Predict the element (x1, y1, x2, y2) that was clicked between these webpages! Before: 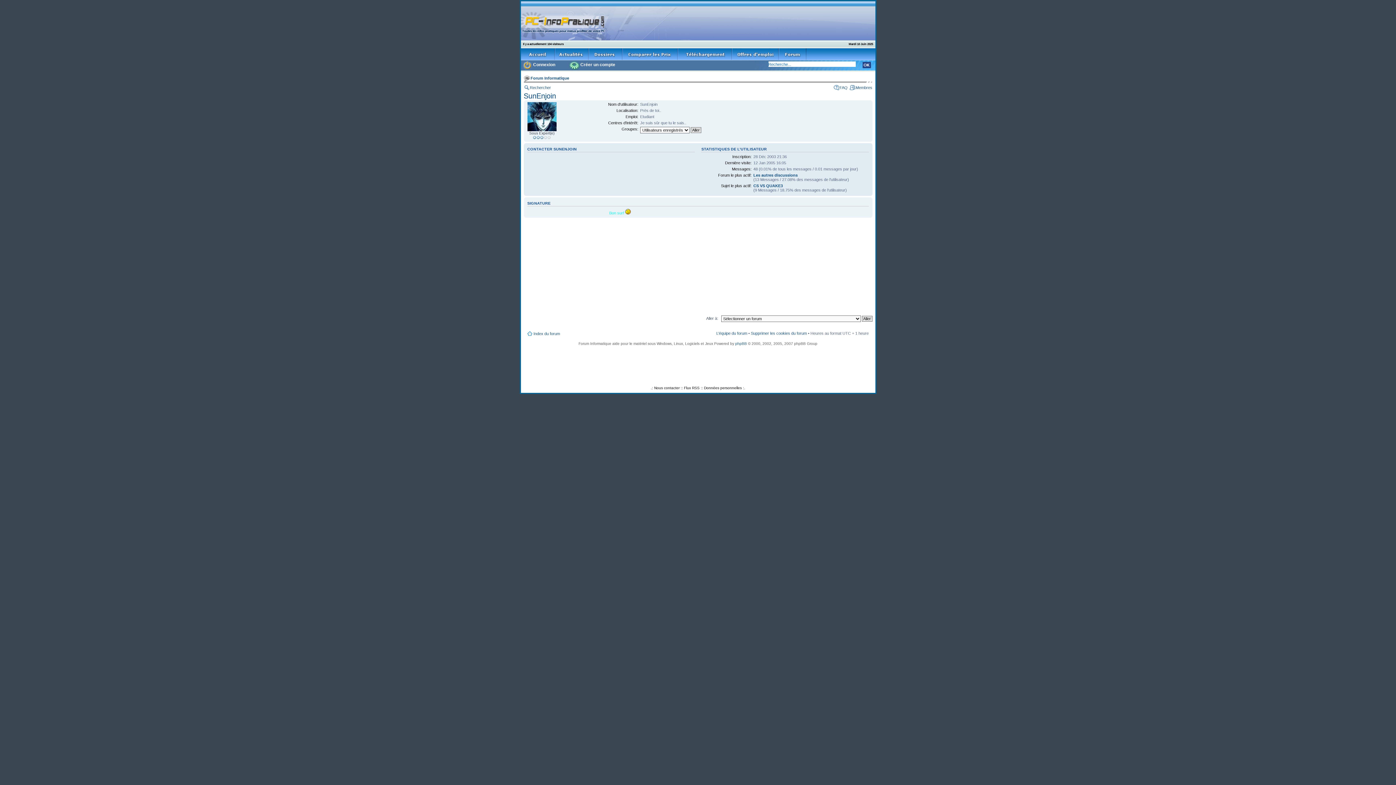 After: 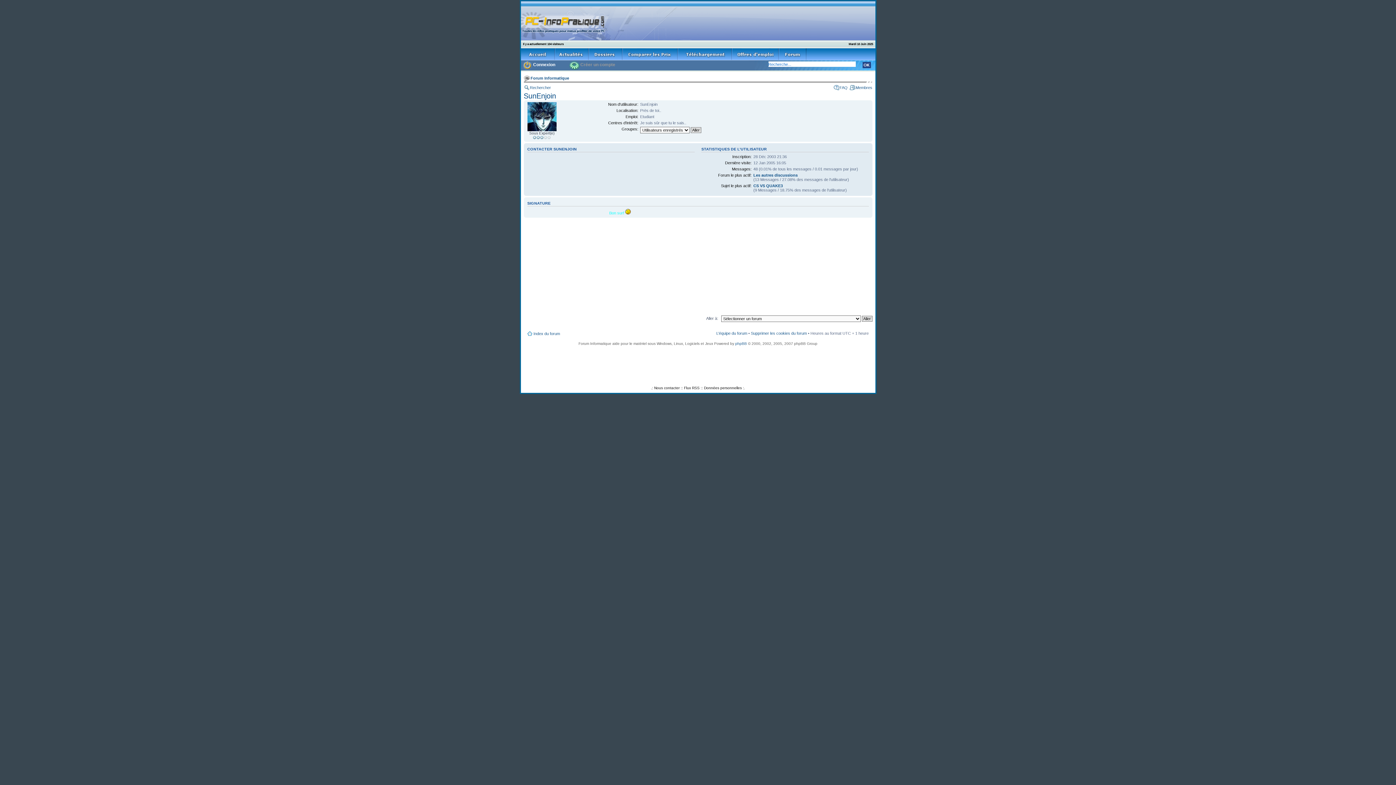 Action: bbox: (580, 62, 615, 67) label: Créer un compte